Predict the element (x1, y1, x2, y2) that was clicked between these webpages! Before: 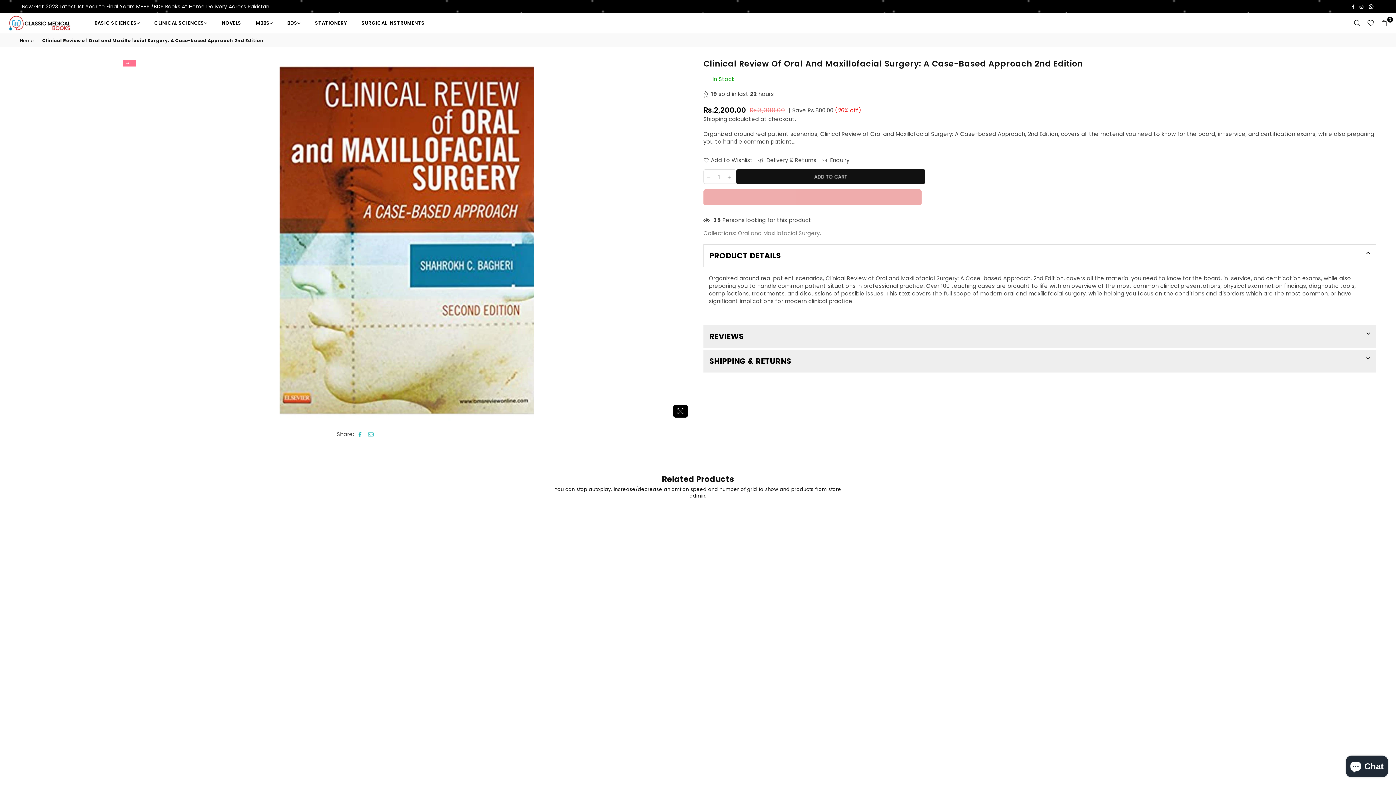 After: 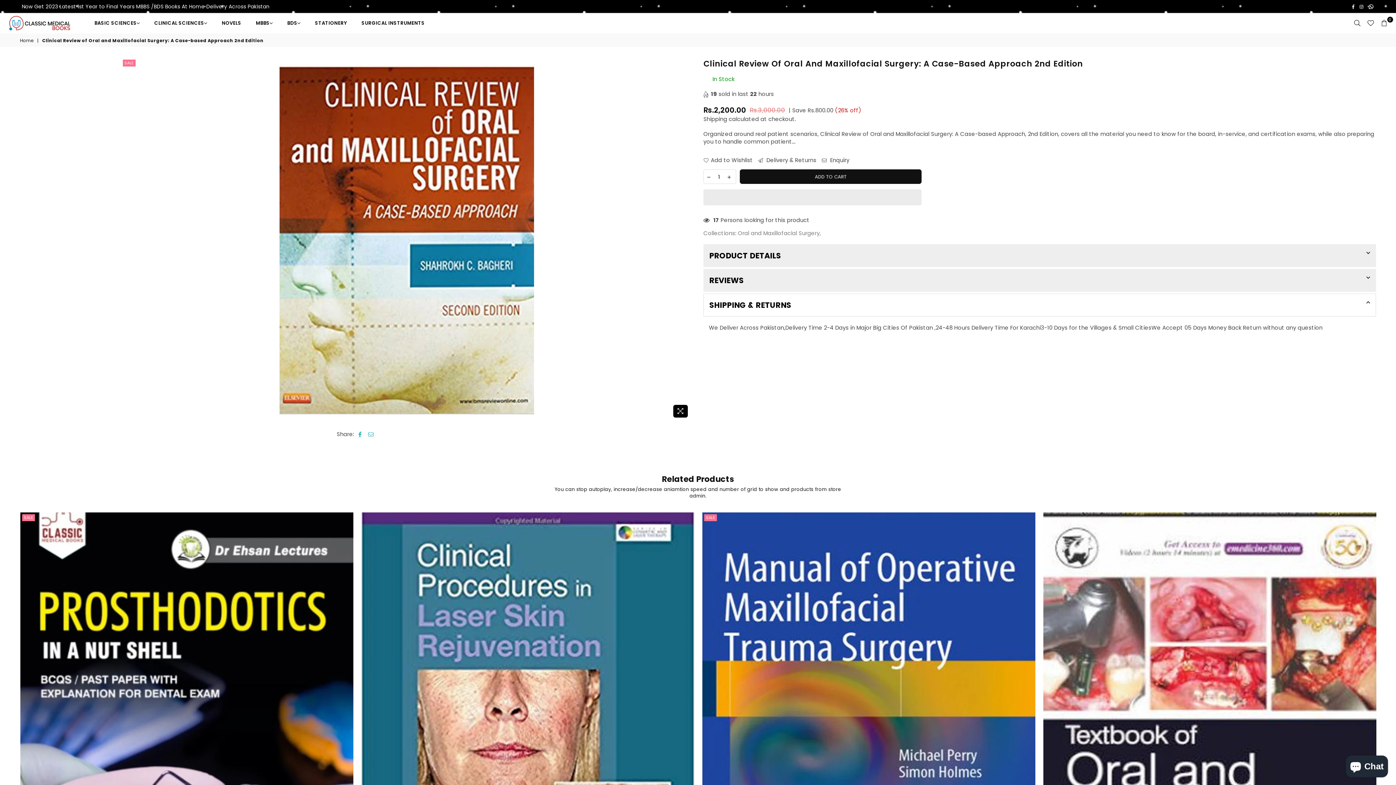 Action: label: SHIPPING & RETURNS bbox: (703, 349, 1376, 372)